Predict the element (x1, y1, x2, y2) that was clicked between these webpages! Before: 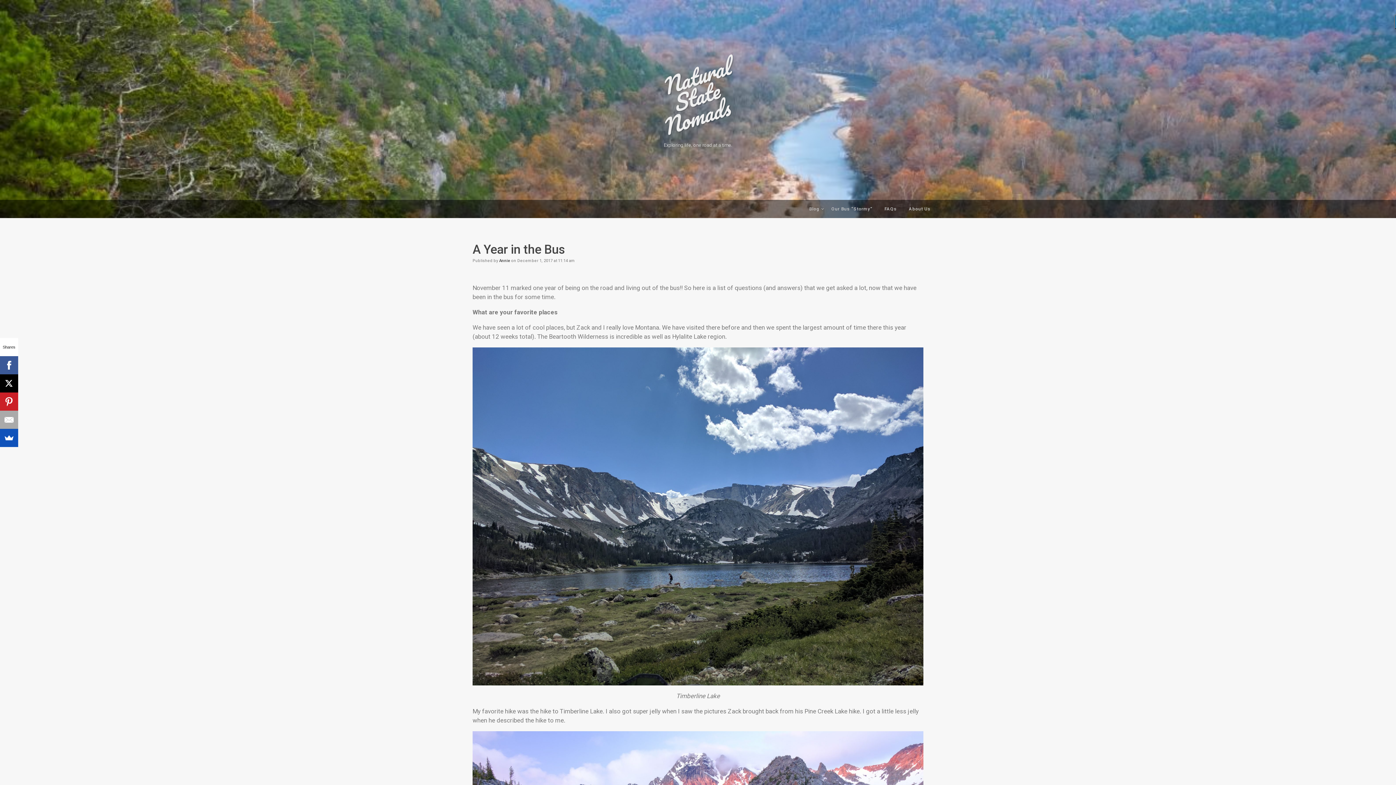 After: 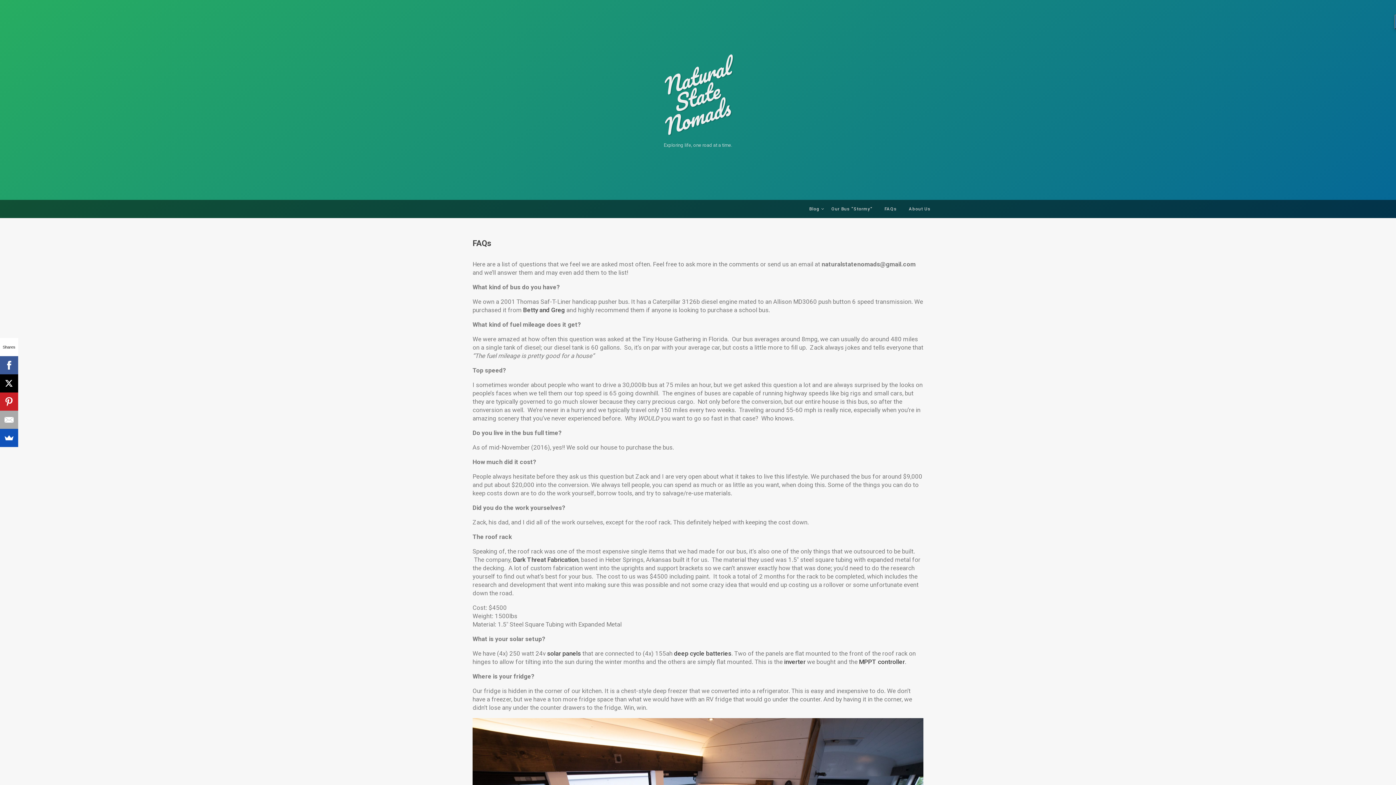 Action: bbox: (884, 200, 897, 218) label: FAQs